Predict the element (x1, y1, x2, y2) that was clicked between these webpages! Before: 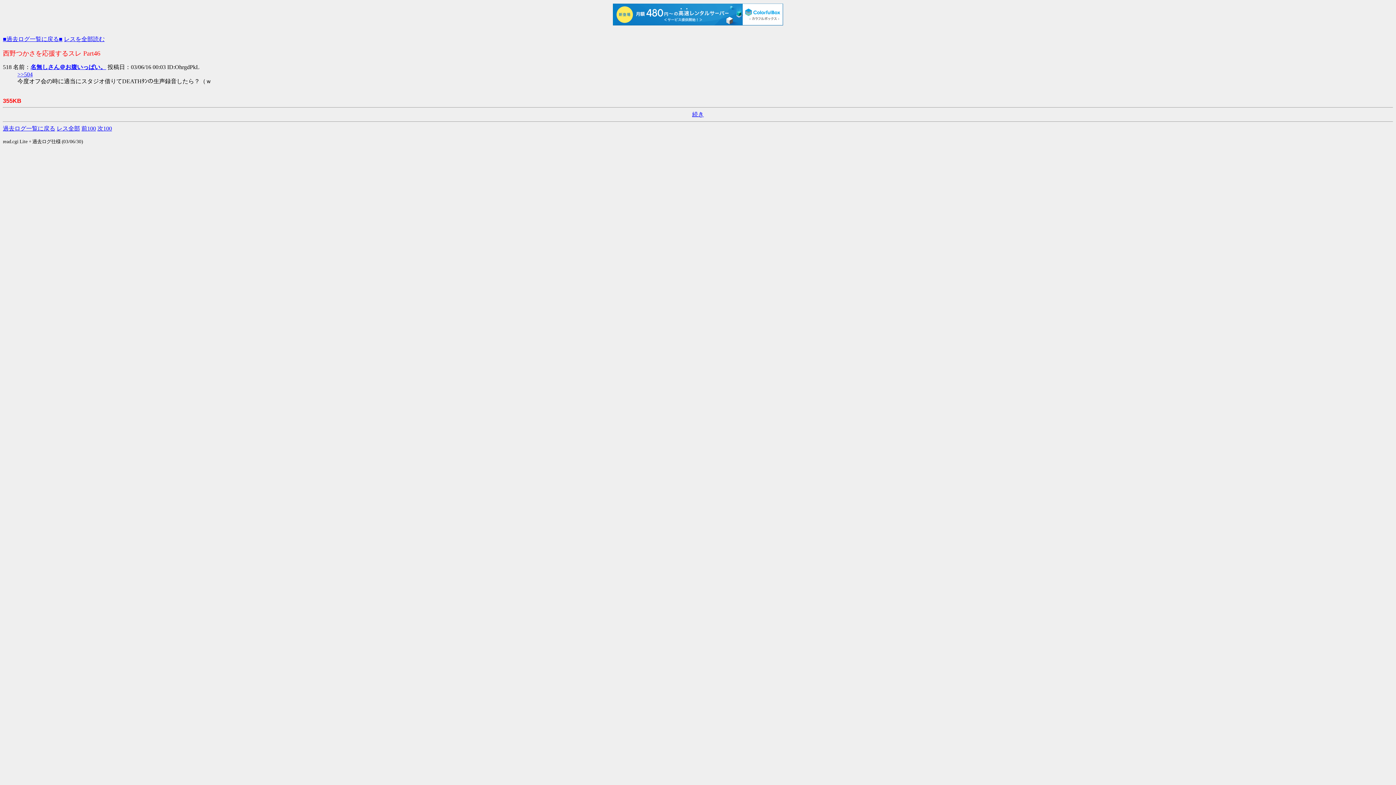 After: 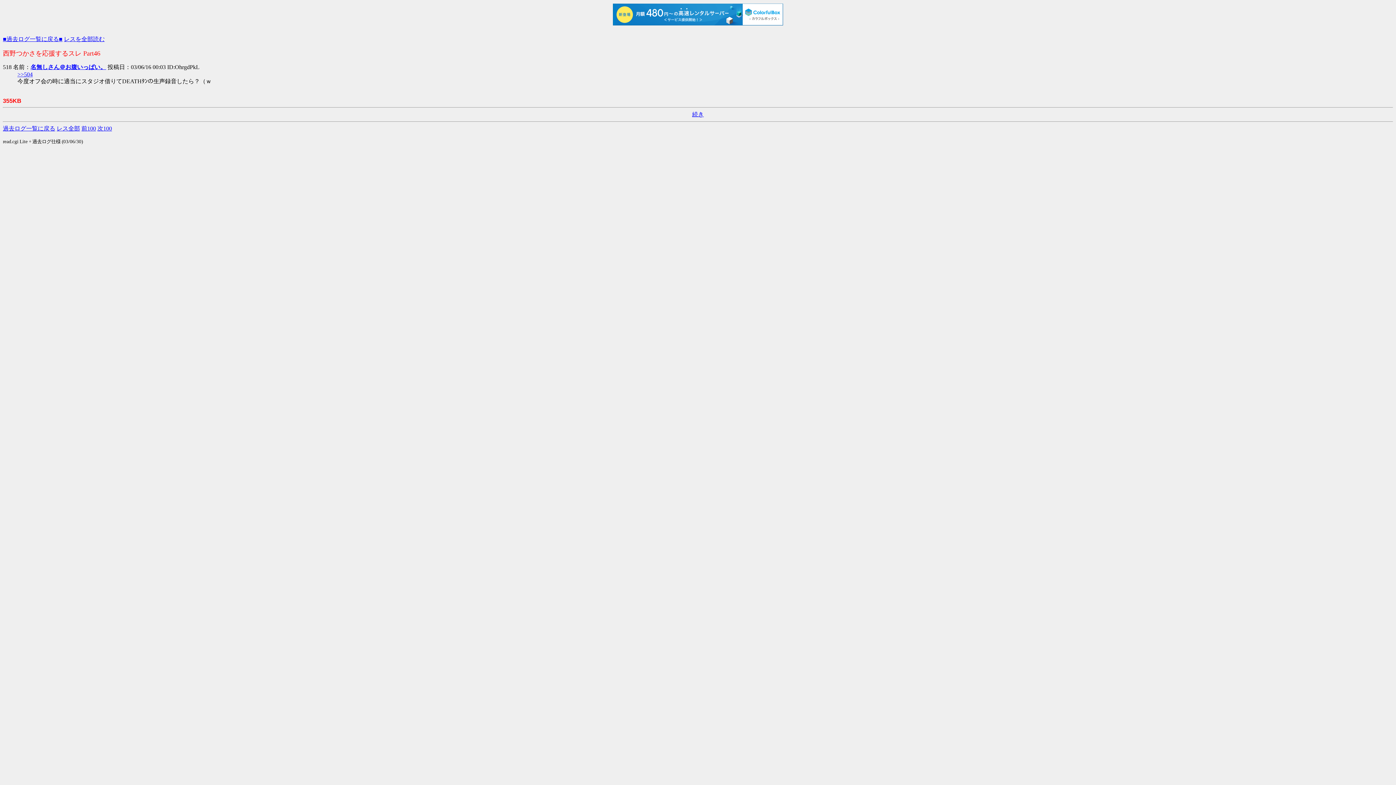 Action: bbox: (613, 3, 783, 25)